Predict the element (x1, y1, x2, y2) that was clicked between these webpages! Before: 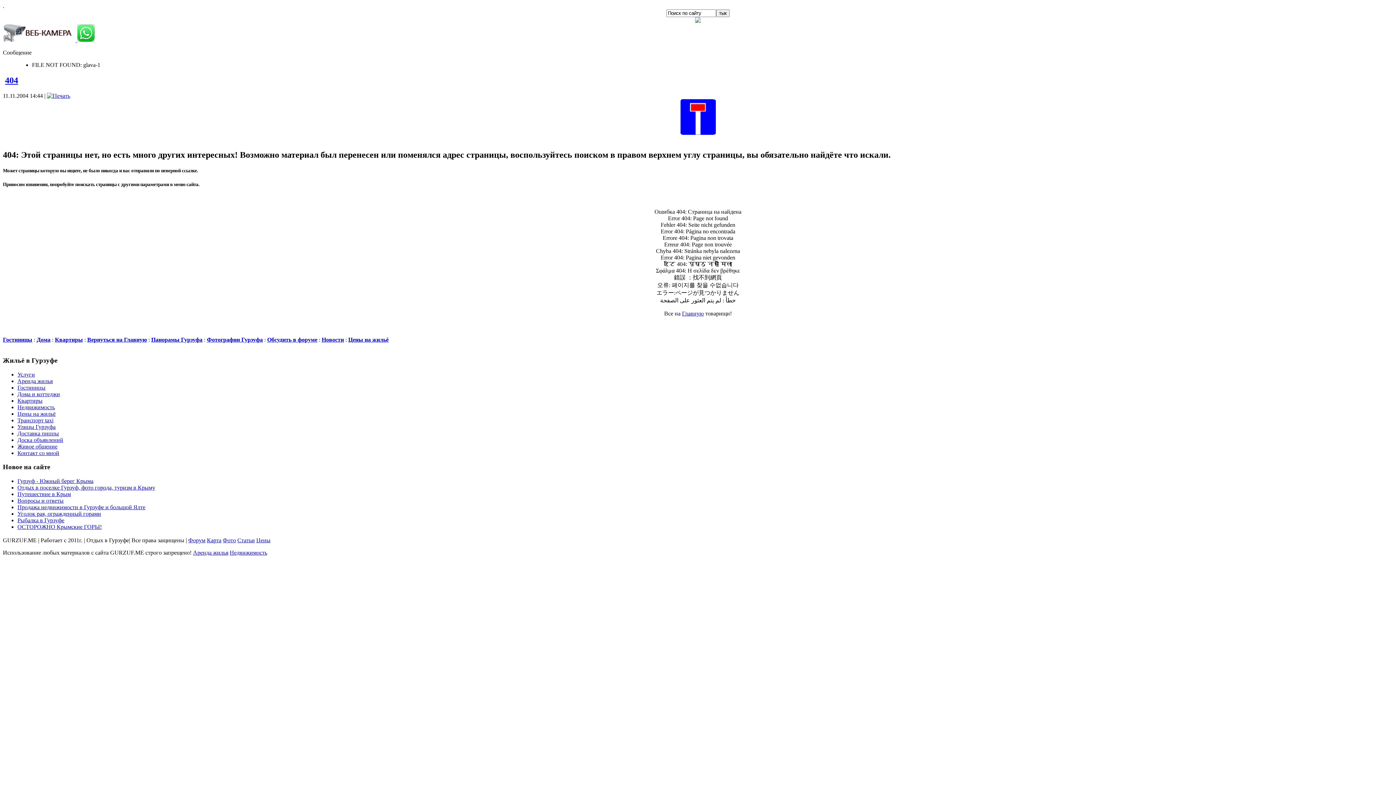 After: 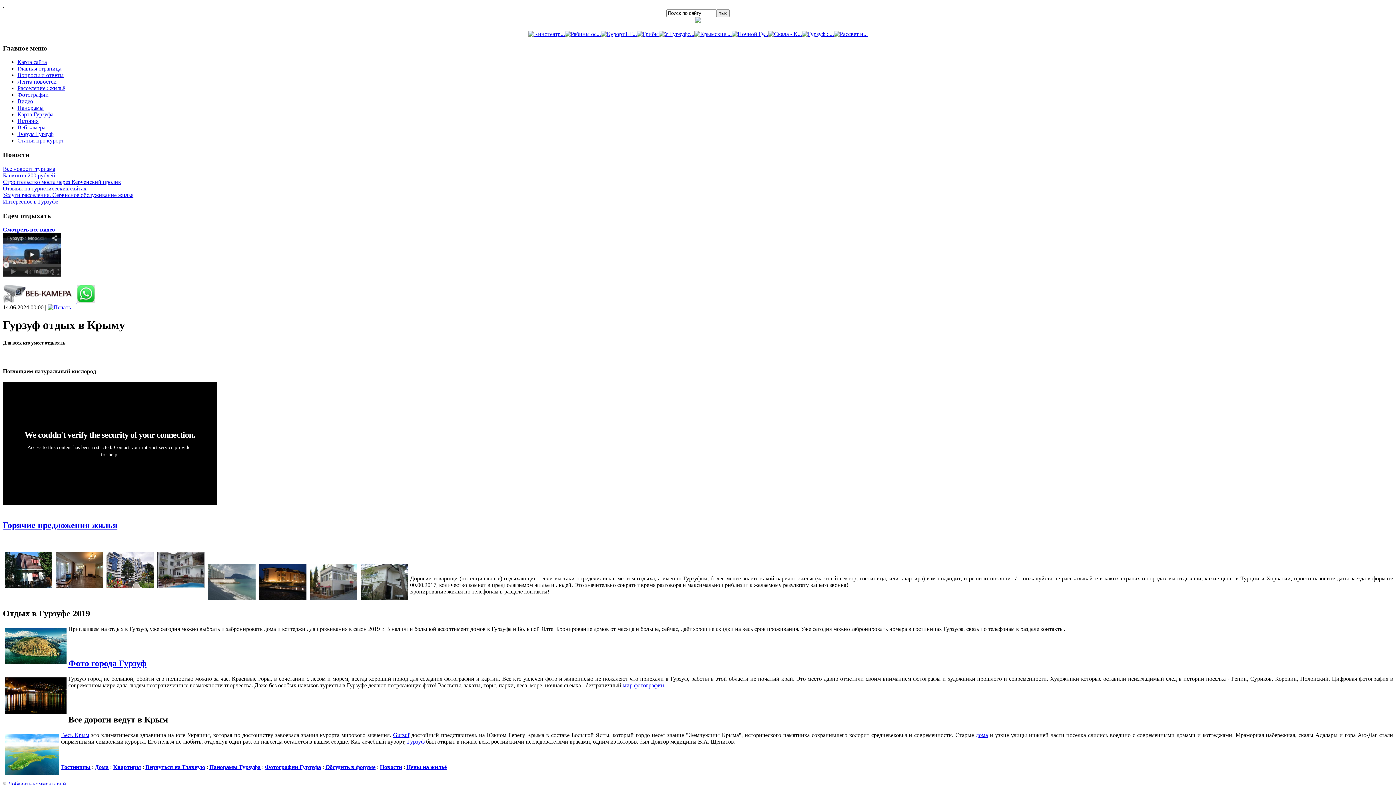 Action: label: Главную bbox: (682, 310, 704, 316)